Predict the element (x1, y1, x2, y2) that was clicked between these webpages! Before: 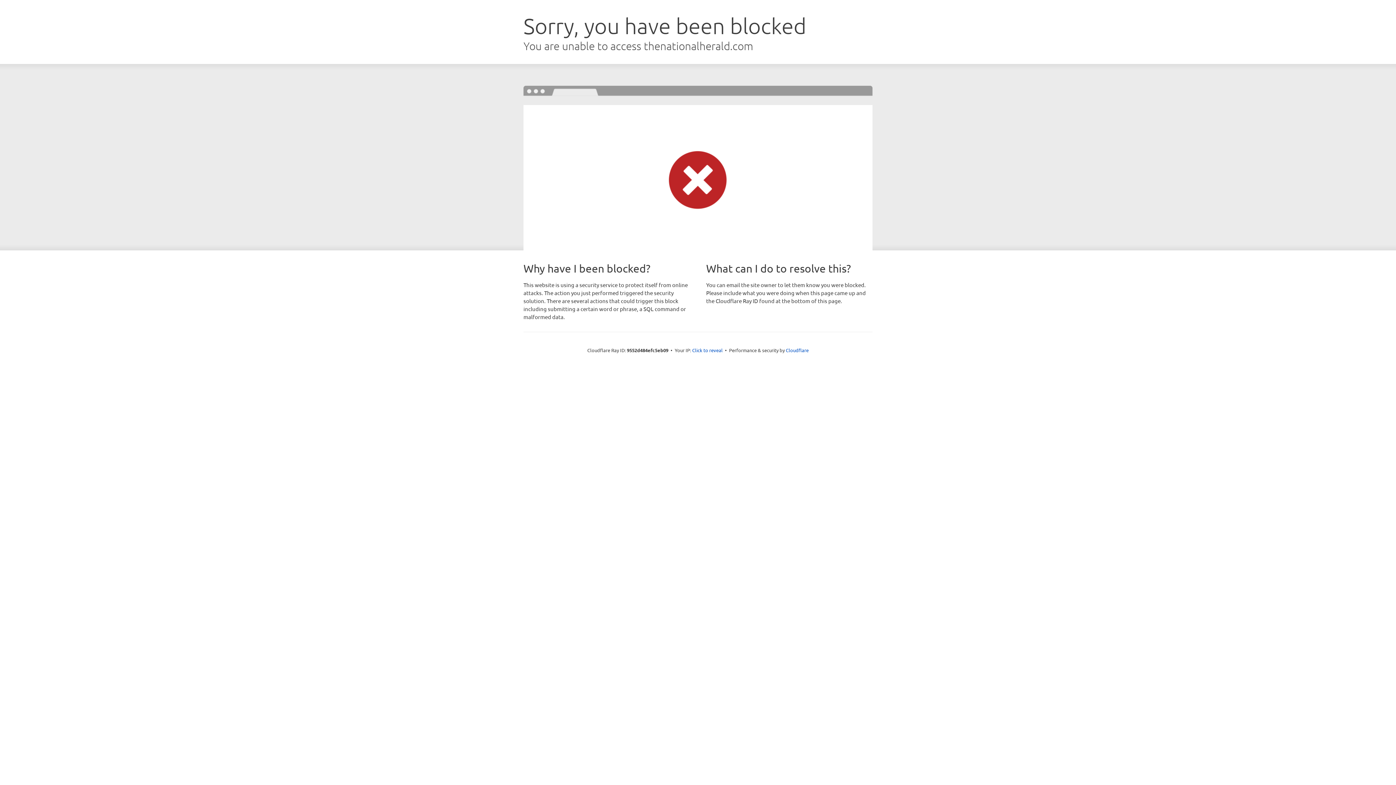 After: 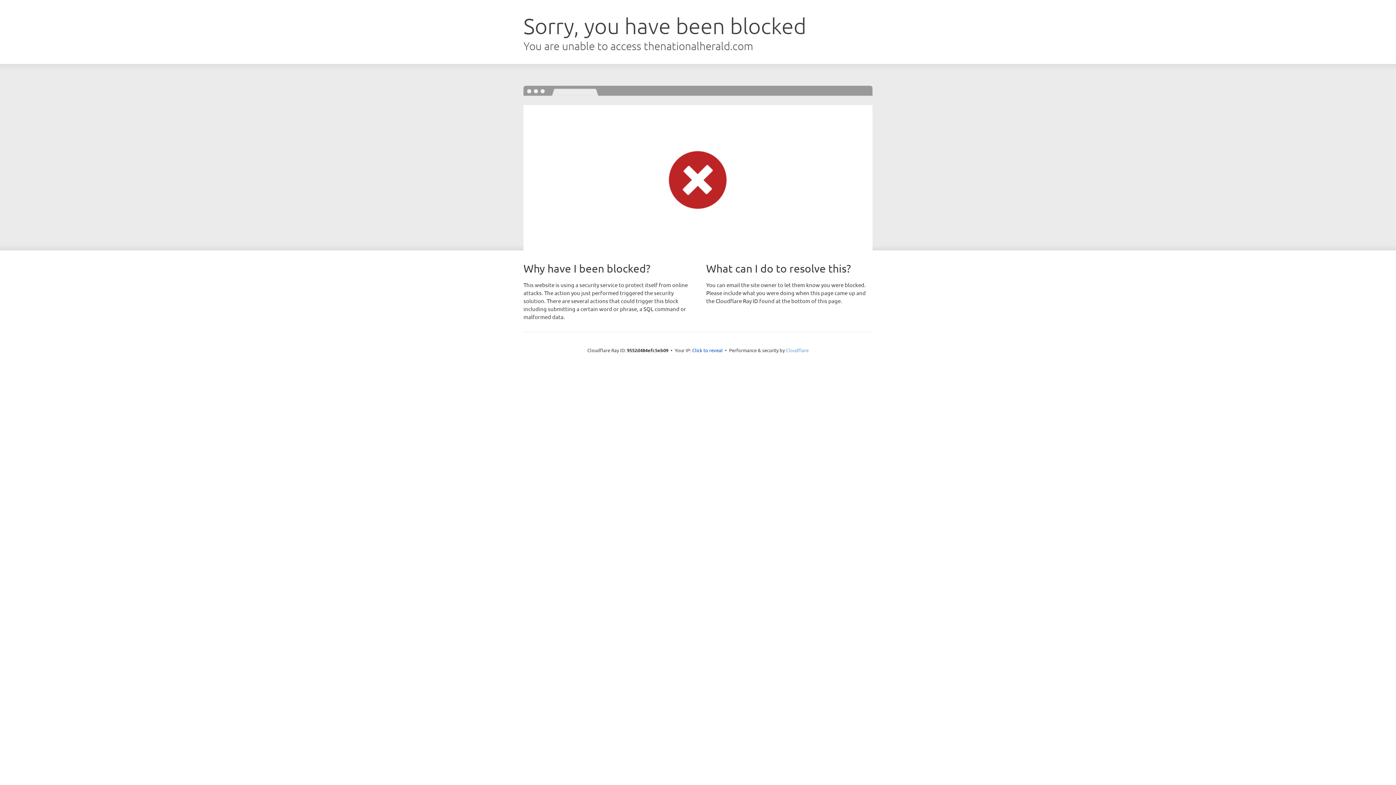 Action: label: Cloudflare bbox: (786, 347, 808, 353)